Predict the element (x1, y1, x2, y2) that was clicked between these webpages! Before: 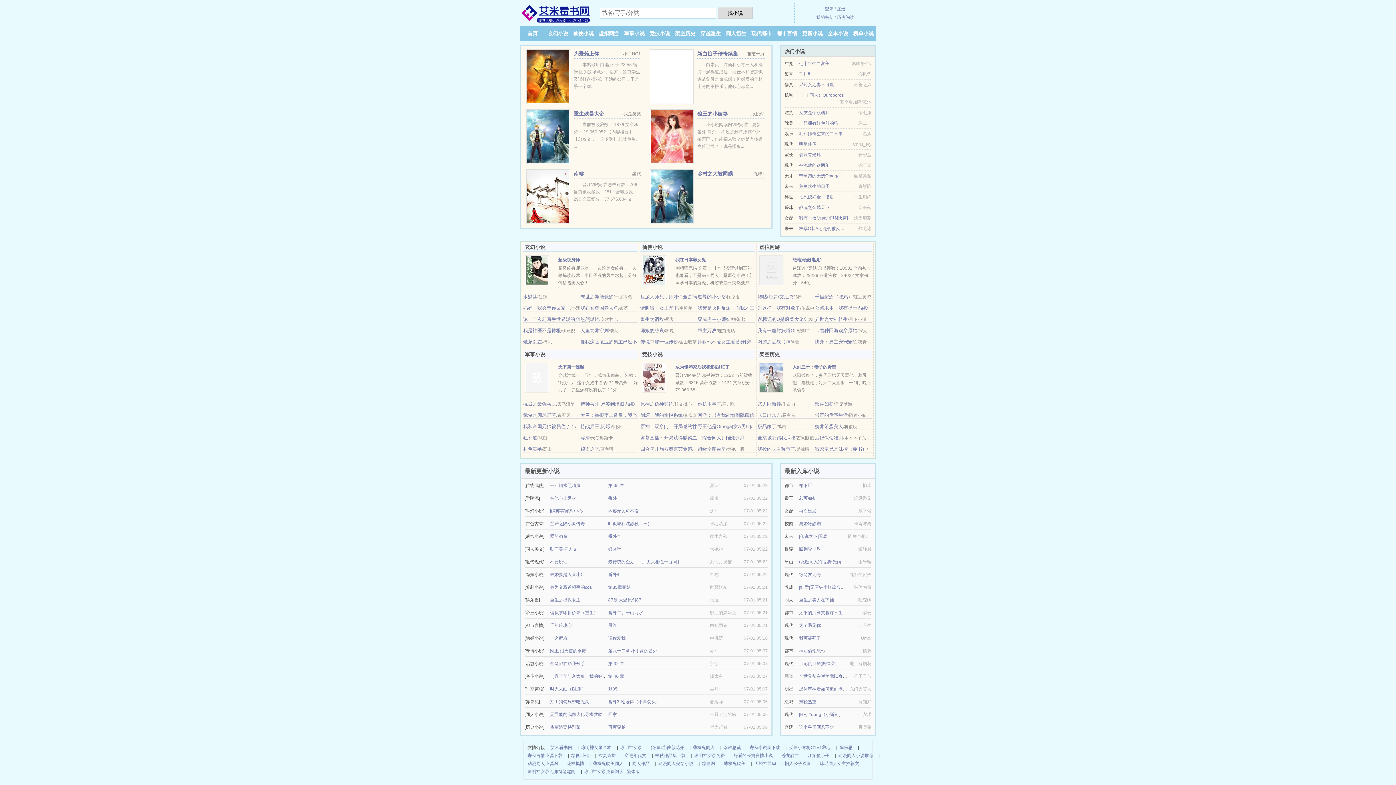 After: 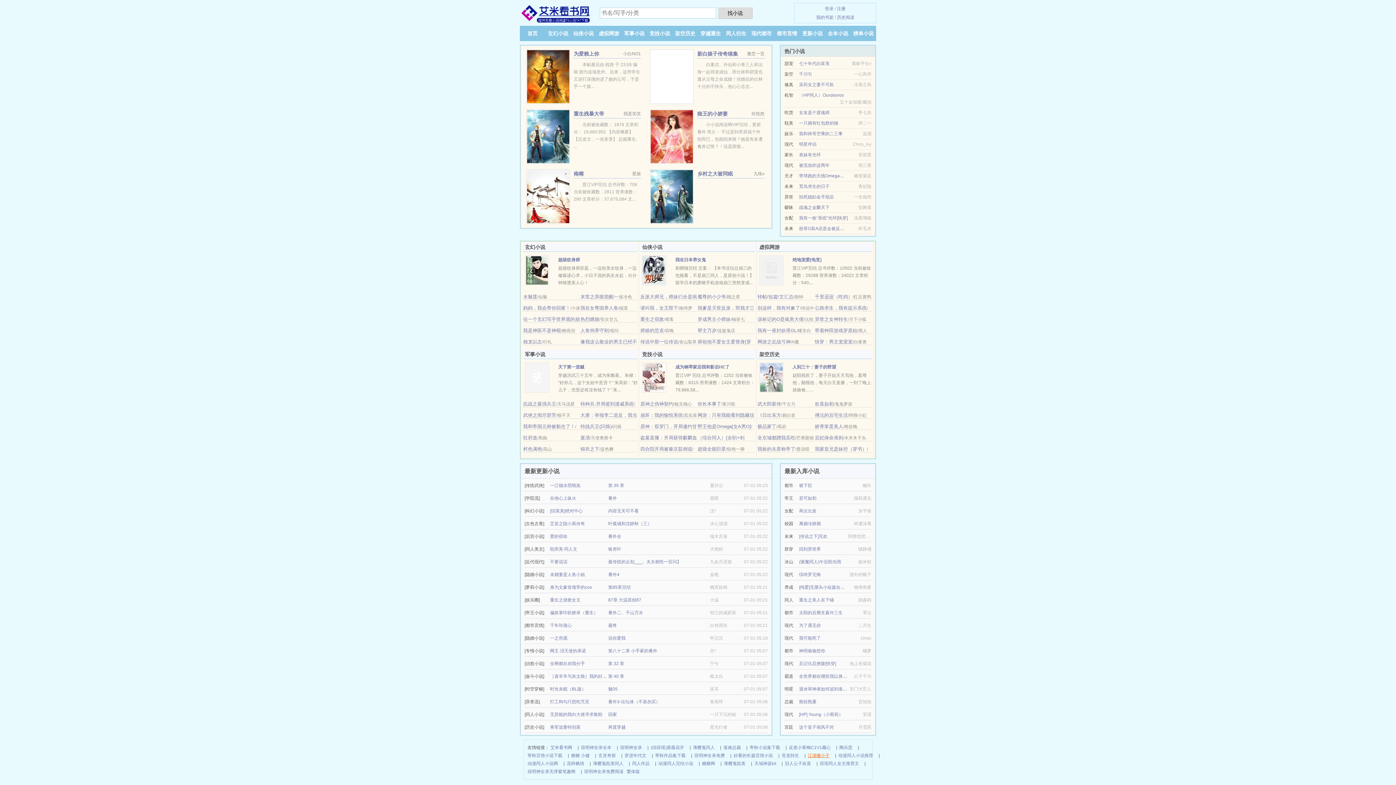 Action: label: 江湖傻小子 bbox: (808, 752, 829, 760)